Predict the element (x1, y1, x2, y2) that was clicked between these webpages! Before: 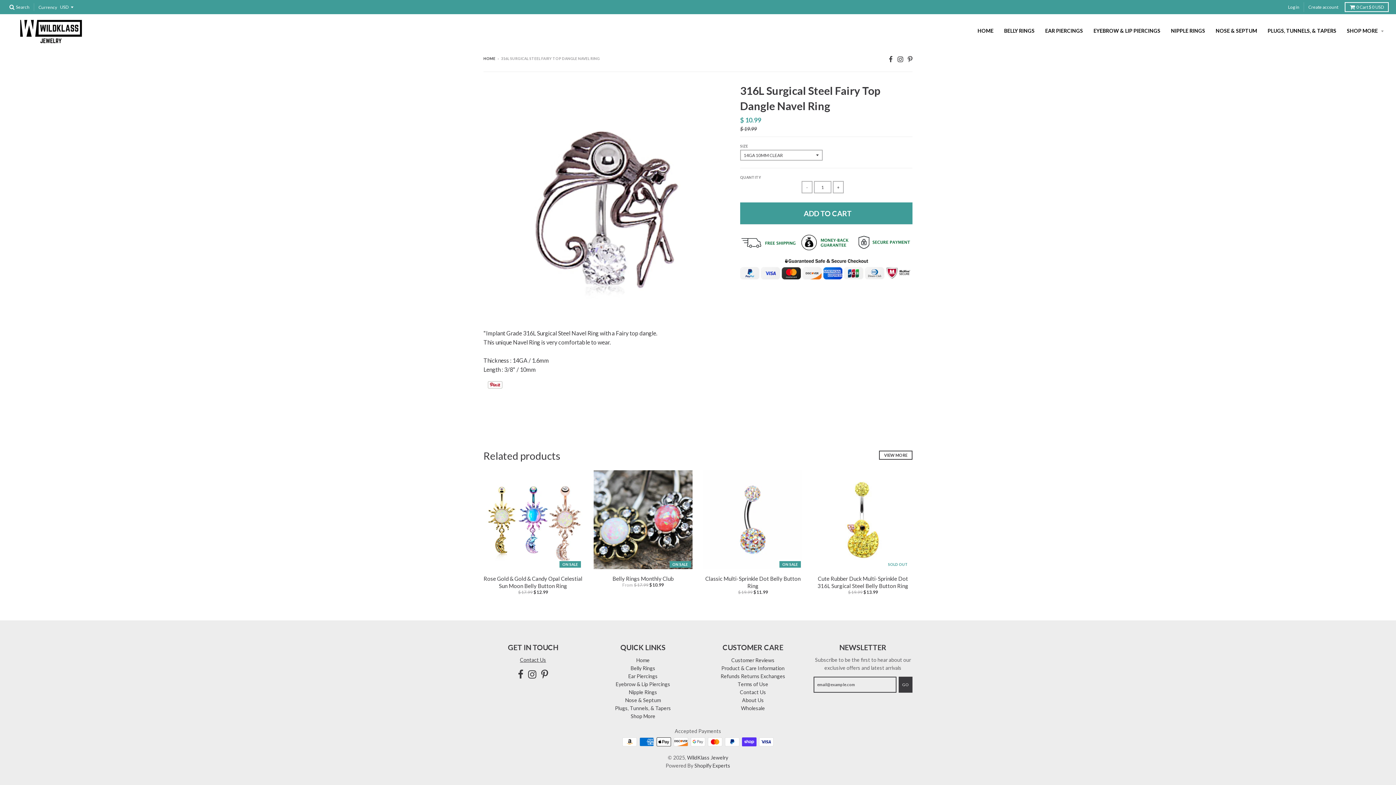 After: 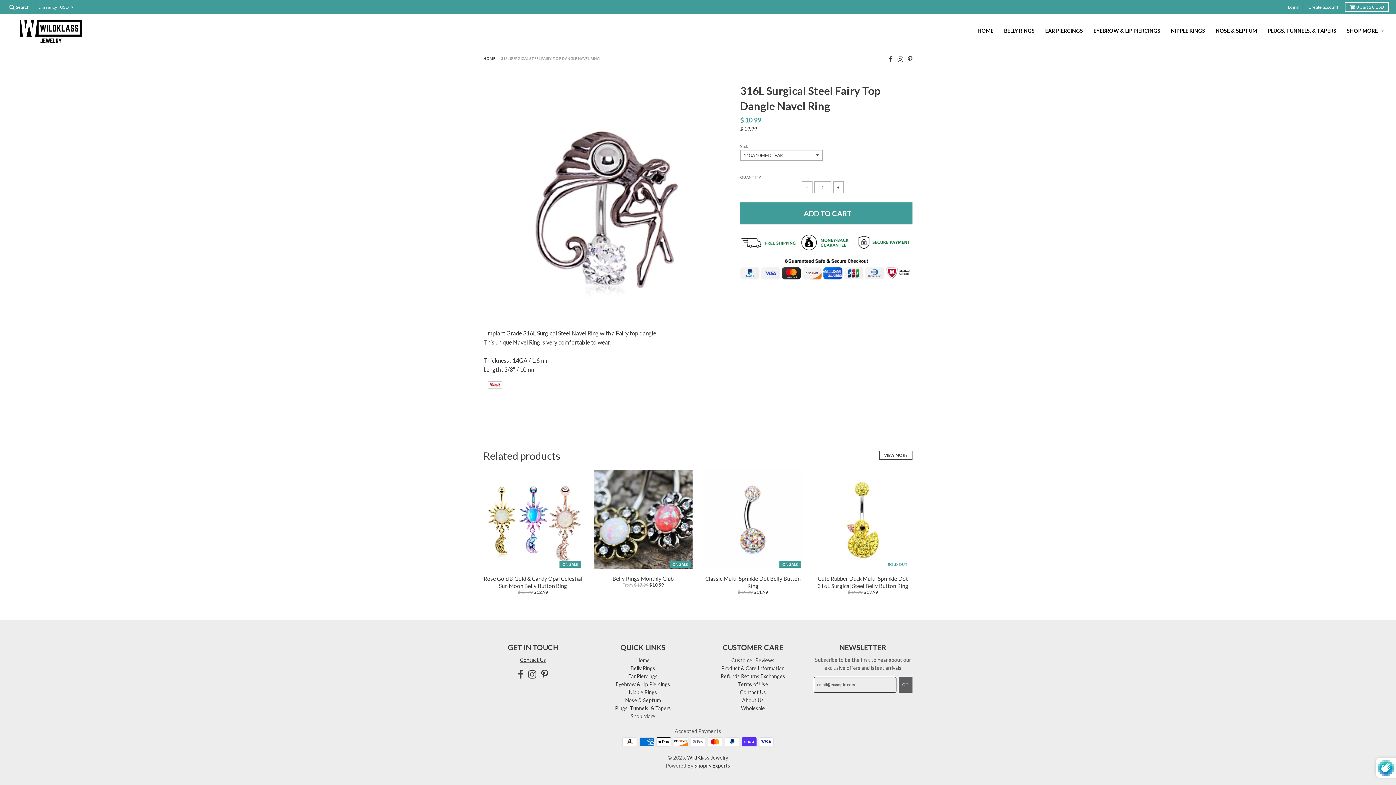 Action: label: GO bbox: (898, 677, 912, 693)